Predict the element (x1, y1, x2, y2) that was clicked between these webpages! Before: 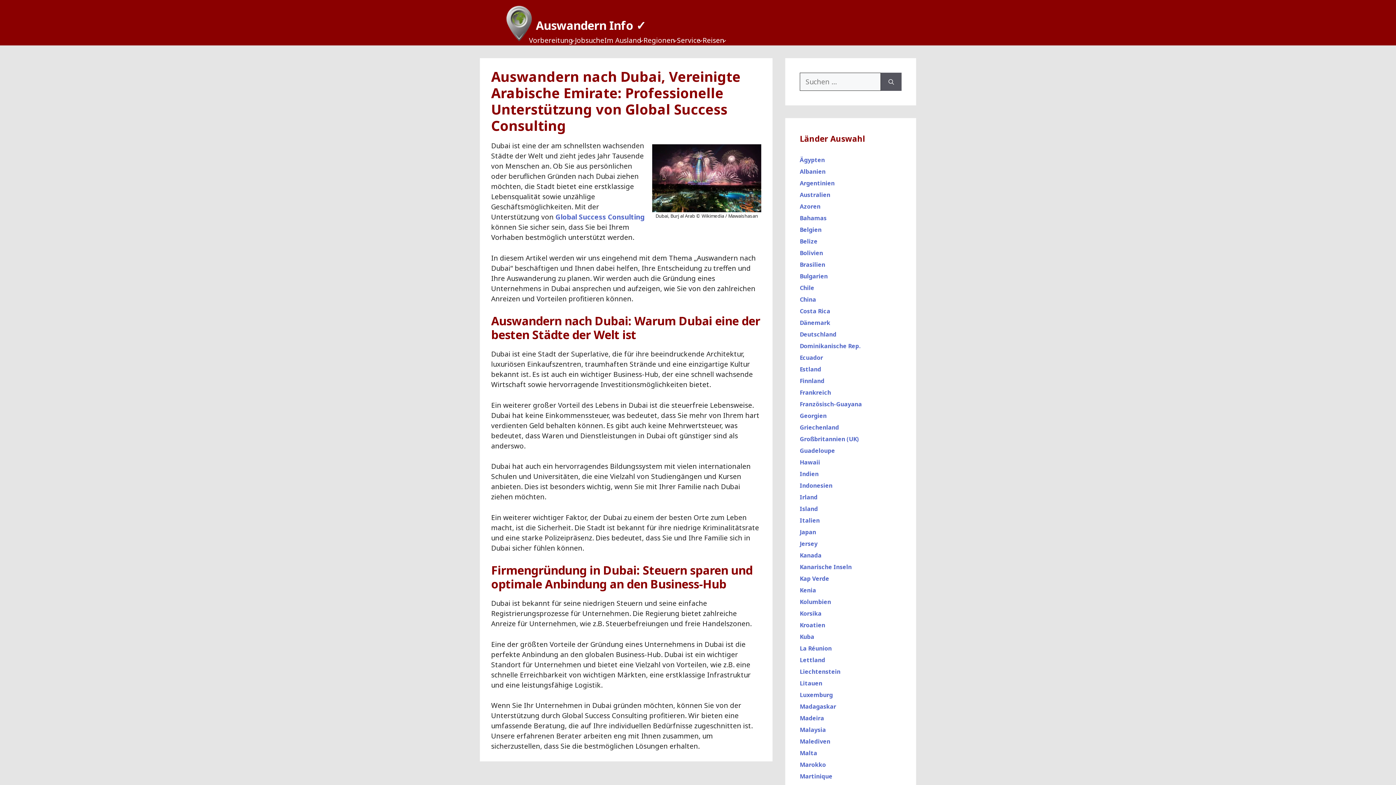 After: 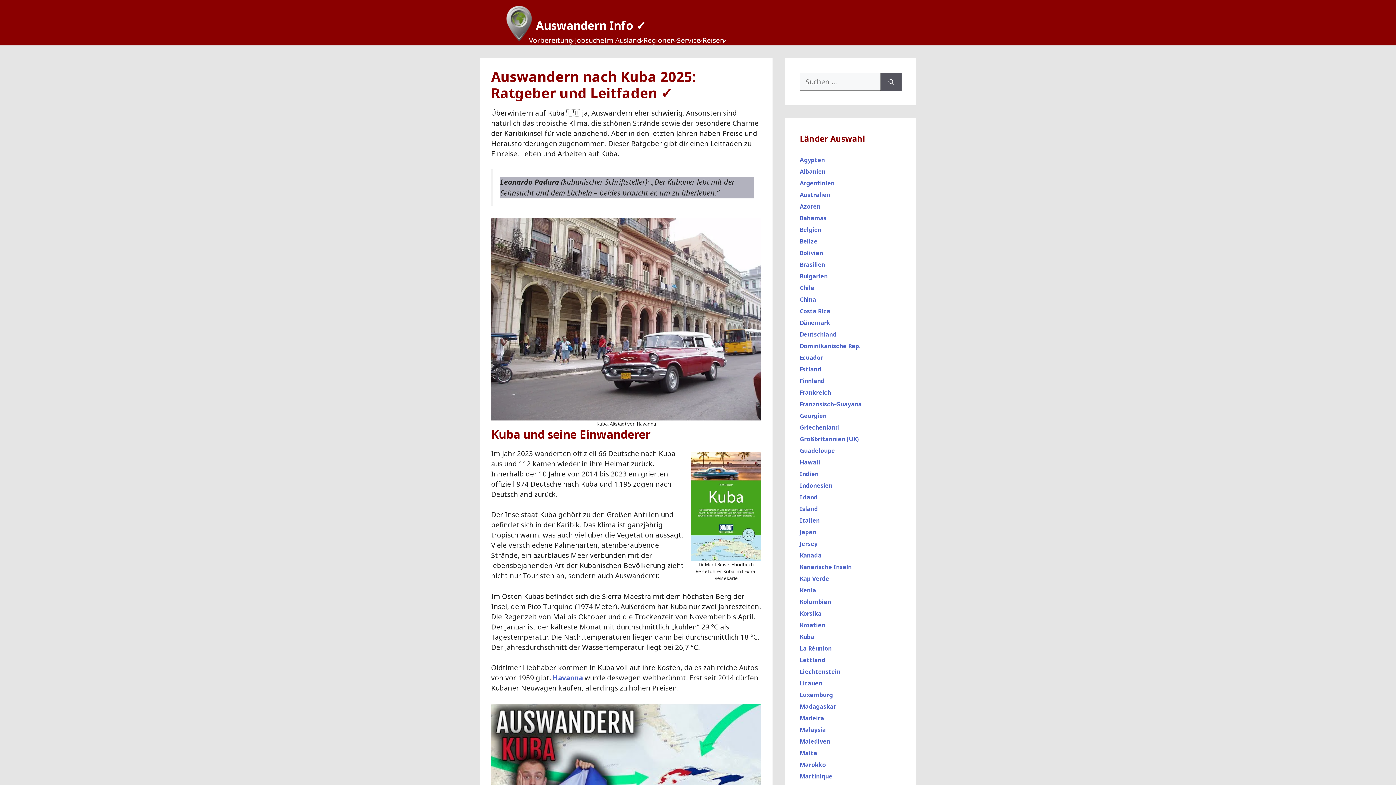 Action: label: Kuba bbox: (800, 633, 814, 641)